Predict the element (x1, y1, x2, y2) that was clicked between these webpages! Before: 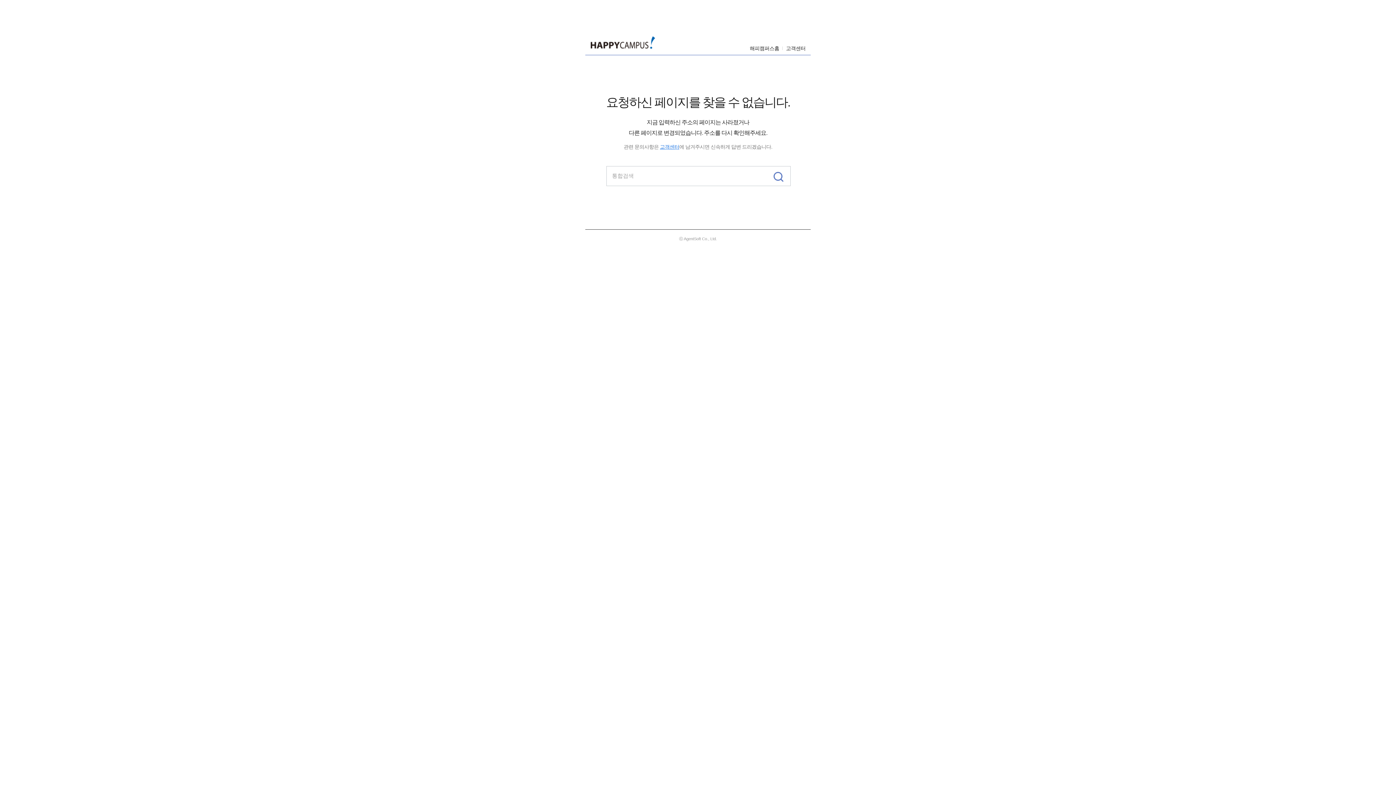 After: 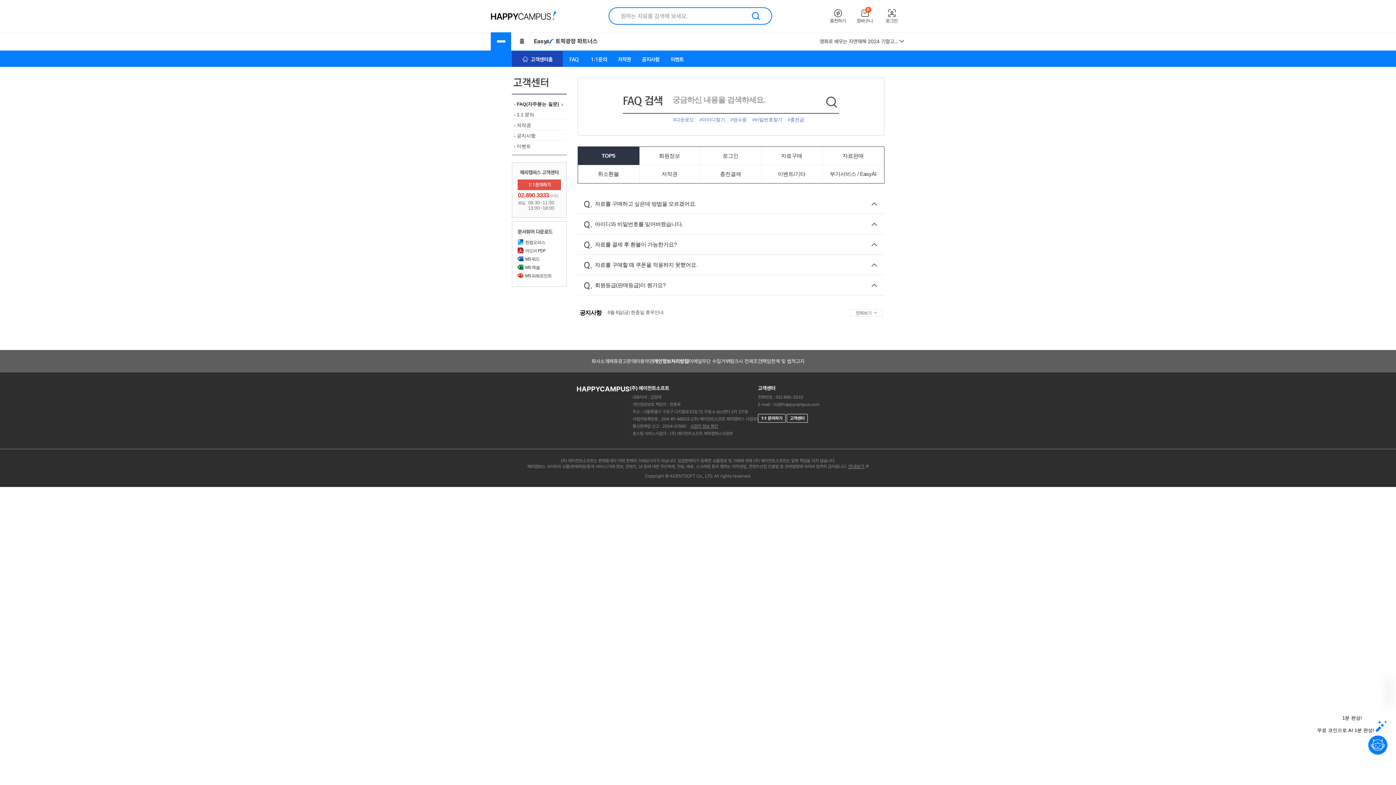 Action: bbox: (660, 144, 679, 149) label: 고객센터